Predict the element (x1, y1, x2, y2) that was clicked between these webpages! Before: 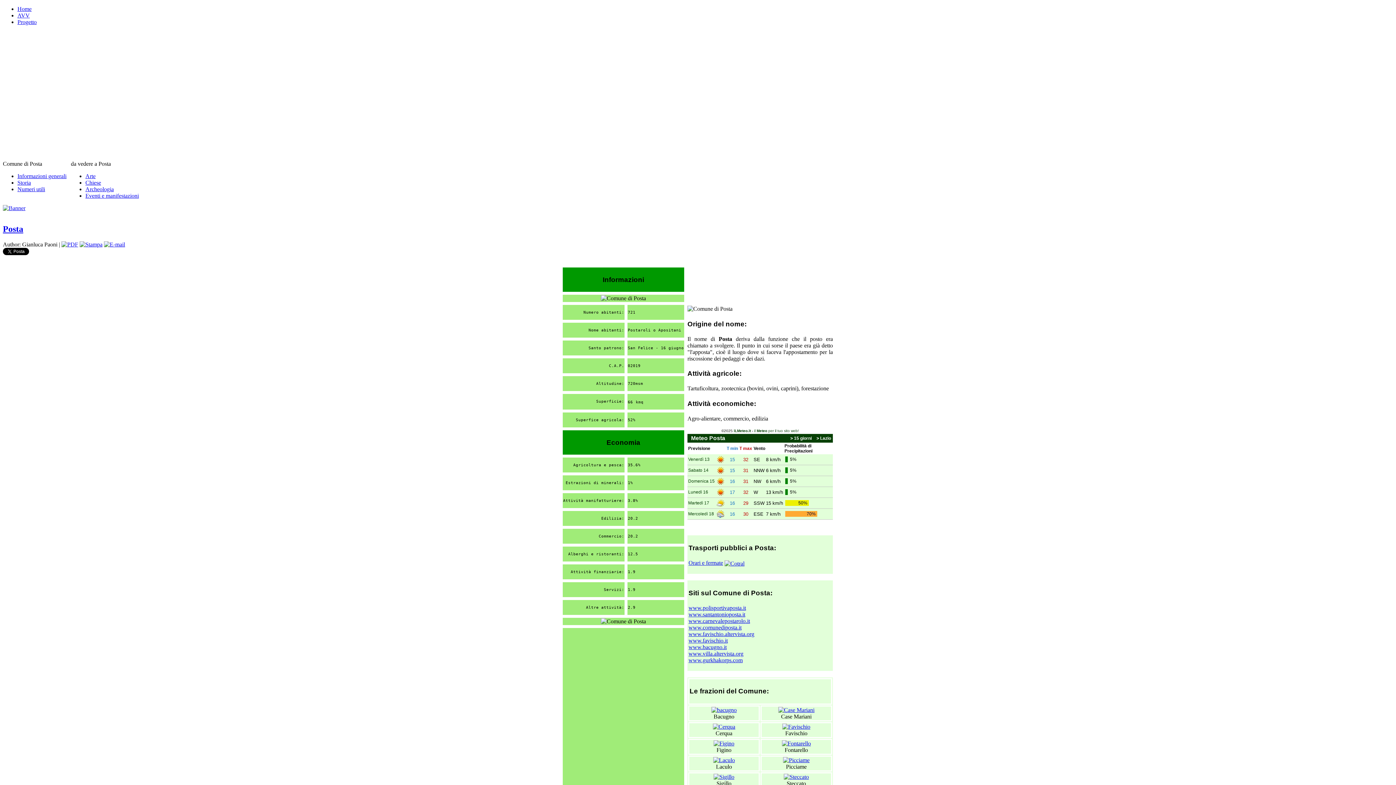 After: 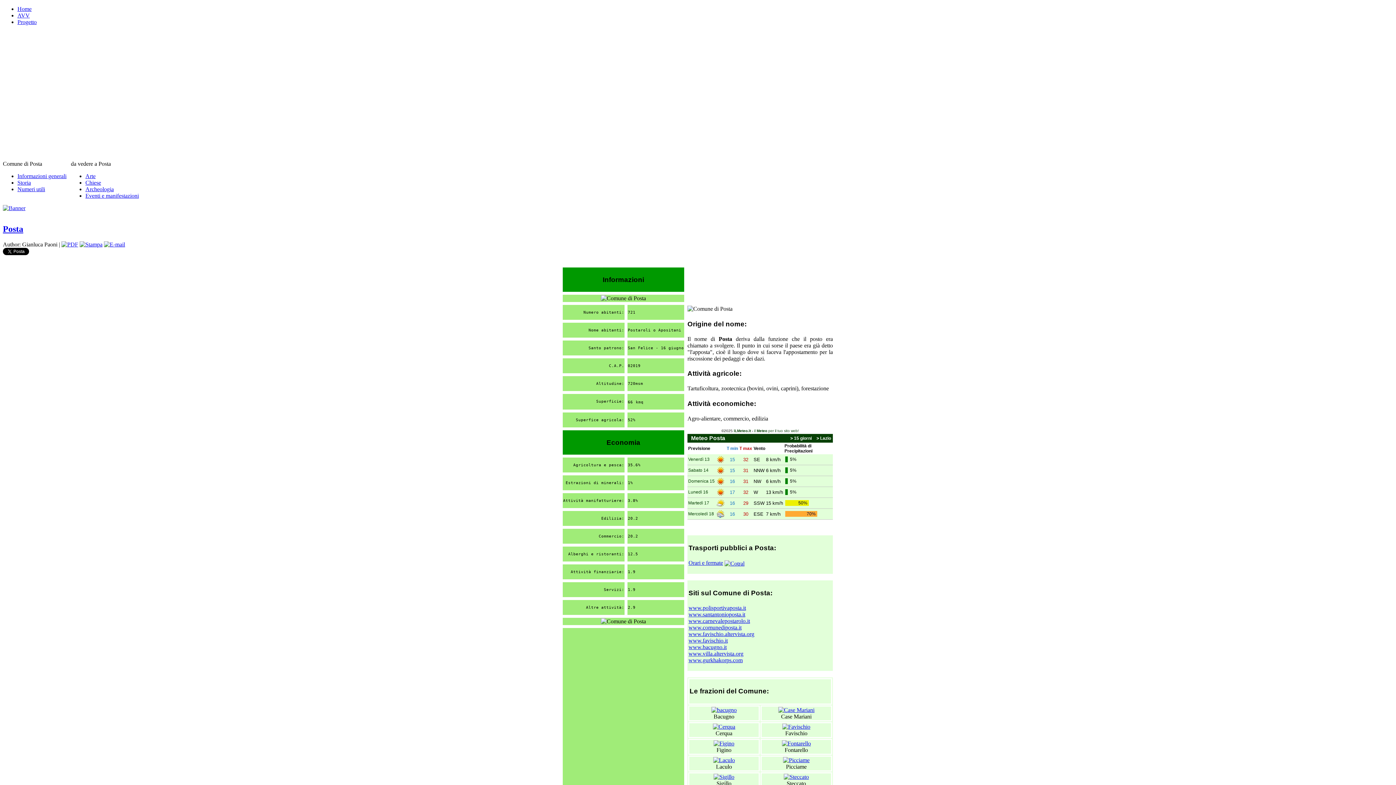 Action: bbox: (79, 241, 102, 247)